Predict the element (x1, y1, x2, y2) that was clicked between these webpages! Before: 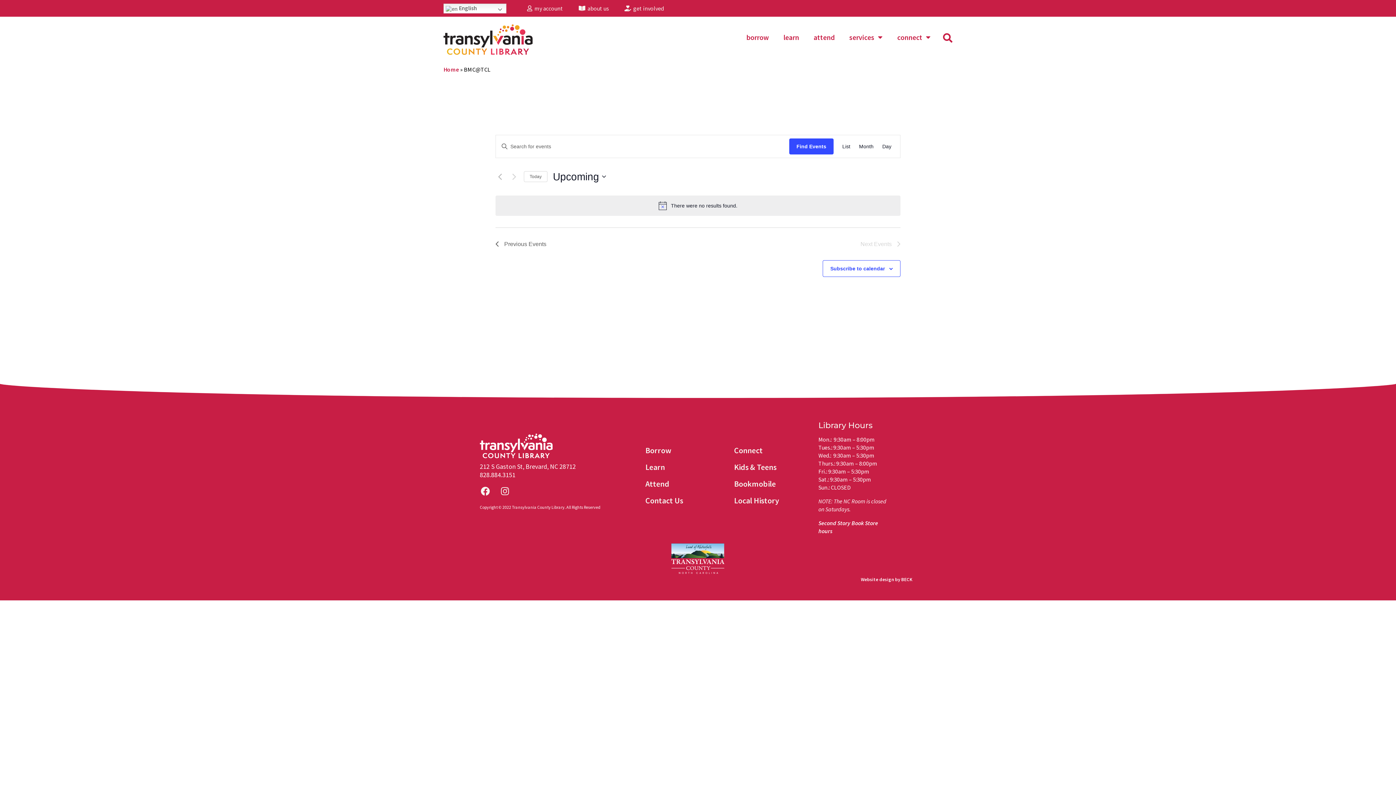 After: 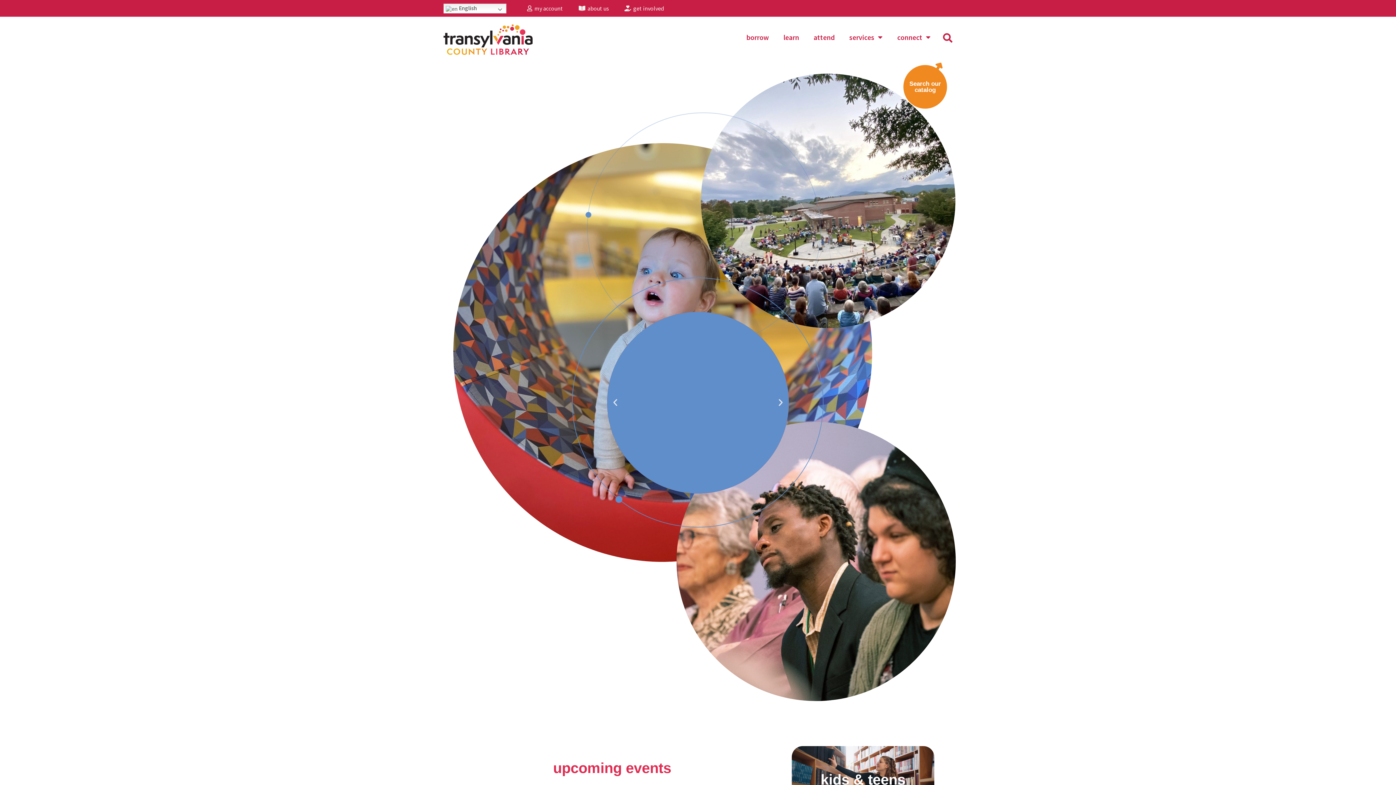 Action: bbox: (443, 24, 562, 54)